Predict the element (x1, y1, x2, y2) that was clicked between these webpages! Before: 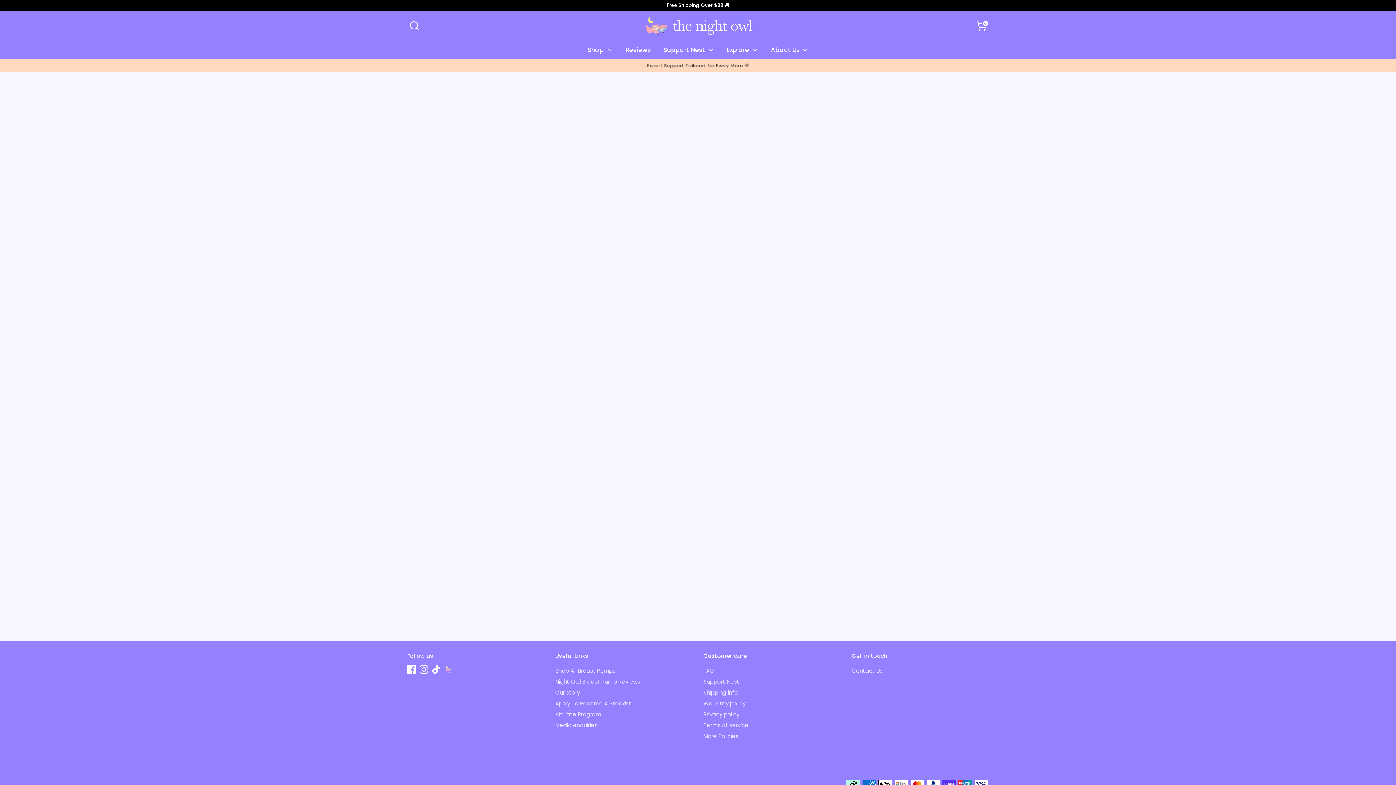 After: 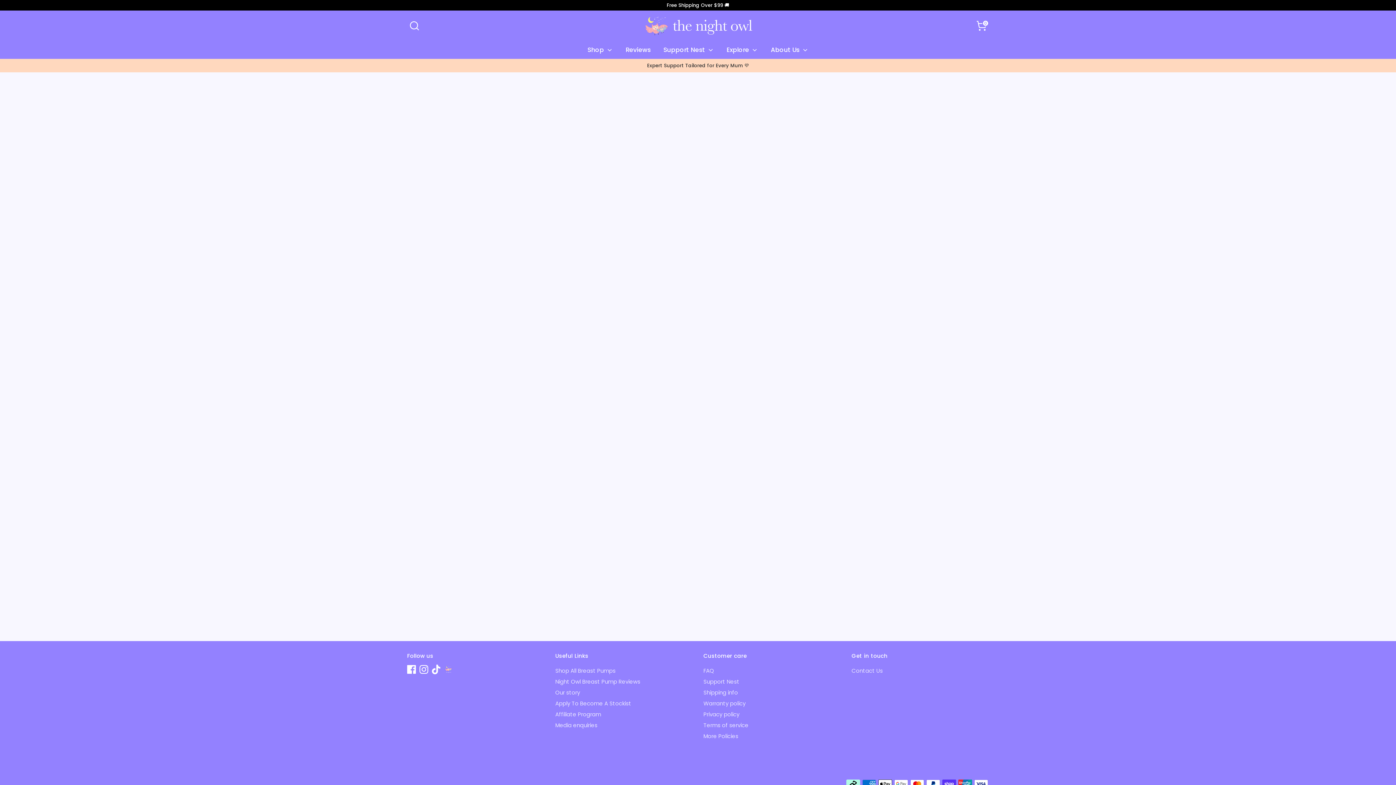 Action: label: Tiktok bbox: (432, 665, 440, 674)